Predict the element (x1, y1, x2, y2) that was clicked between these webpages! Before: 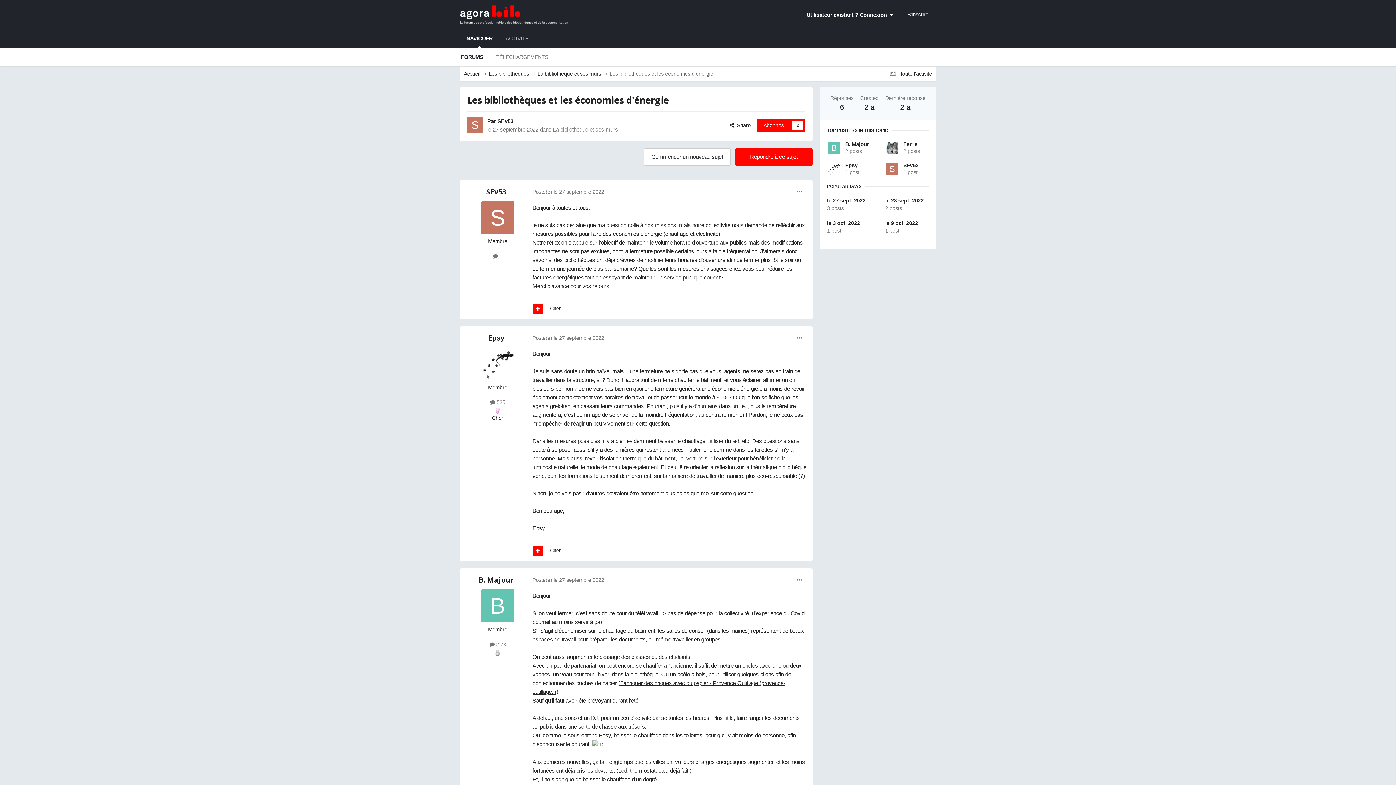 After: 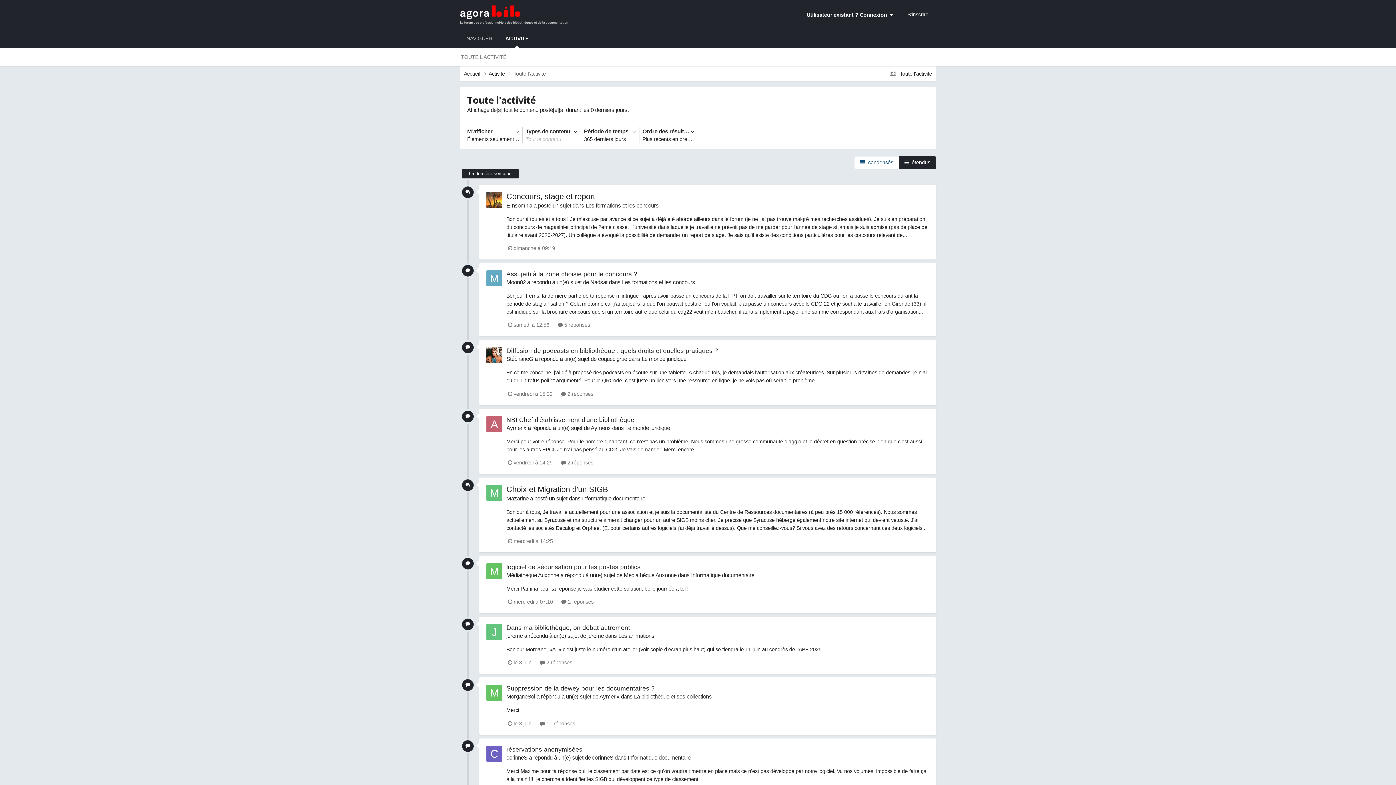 Action: label:  Toute l'activité bbox: (887, 70, 932, 76)